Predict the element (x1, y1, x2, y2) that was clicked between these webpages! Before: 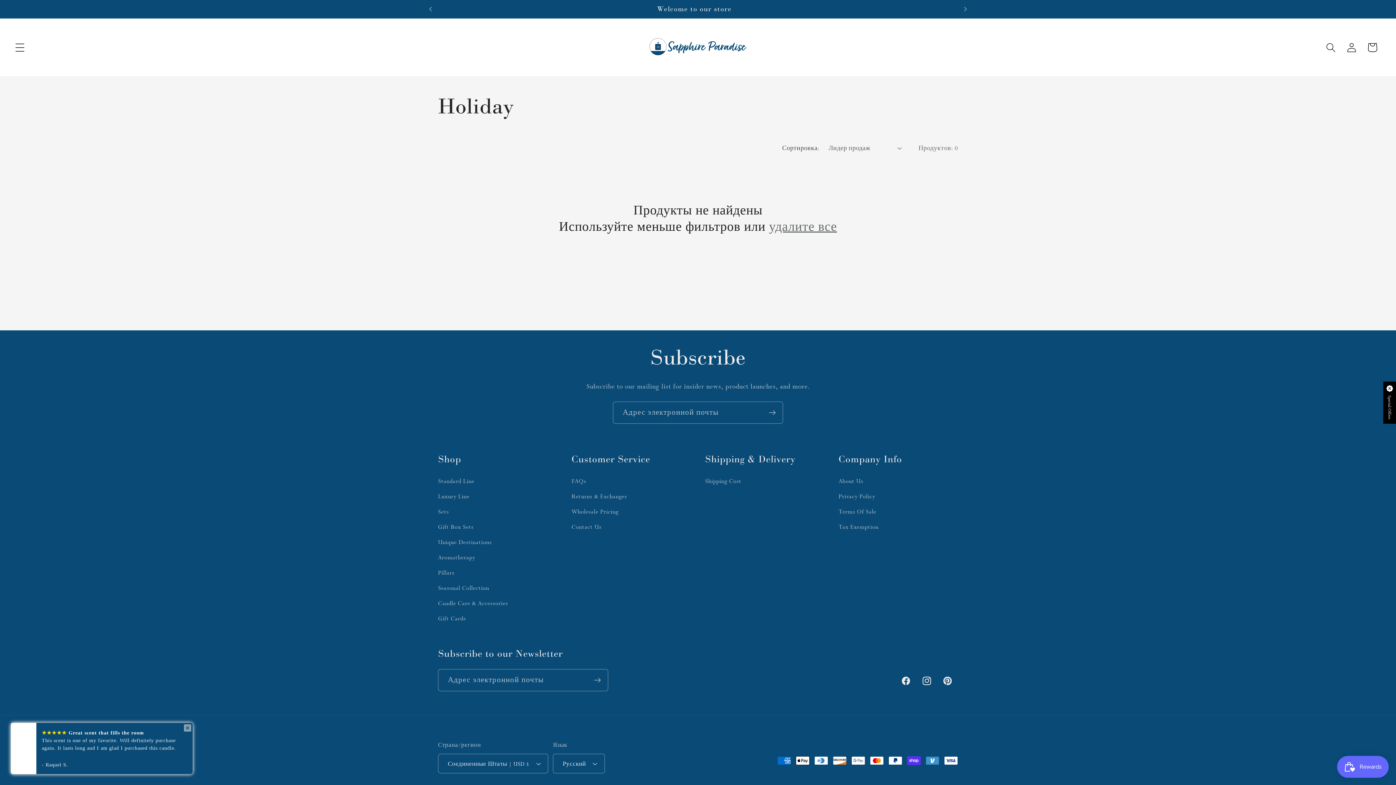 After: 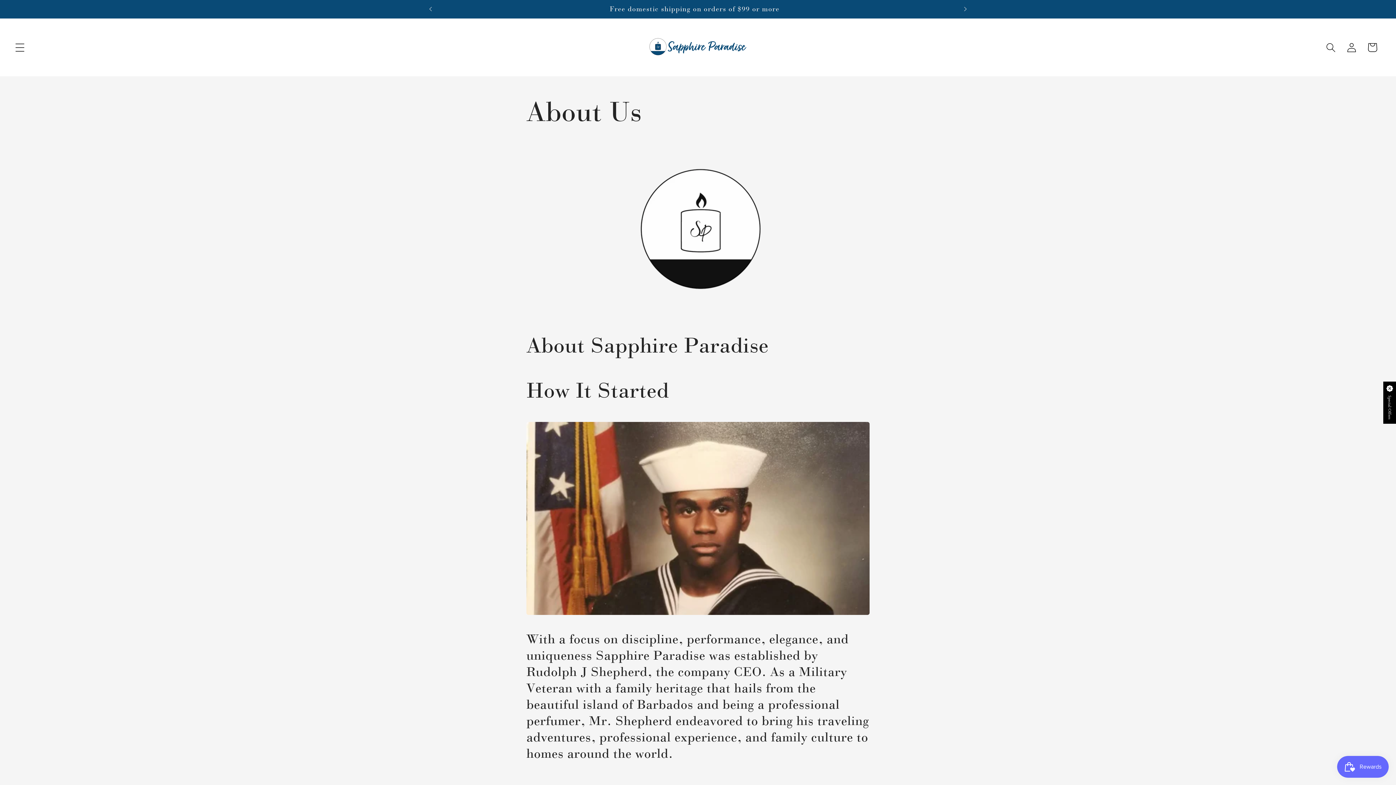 Action: label: About Us bbox: (838, 475, 863, 488)